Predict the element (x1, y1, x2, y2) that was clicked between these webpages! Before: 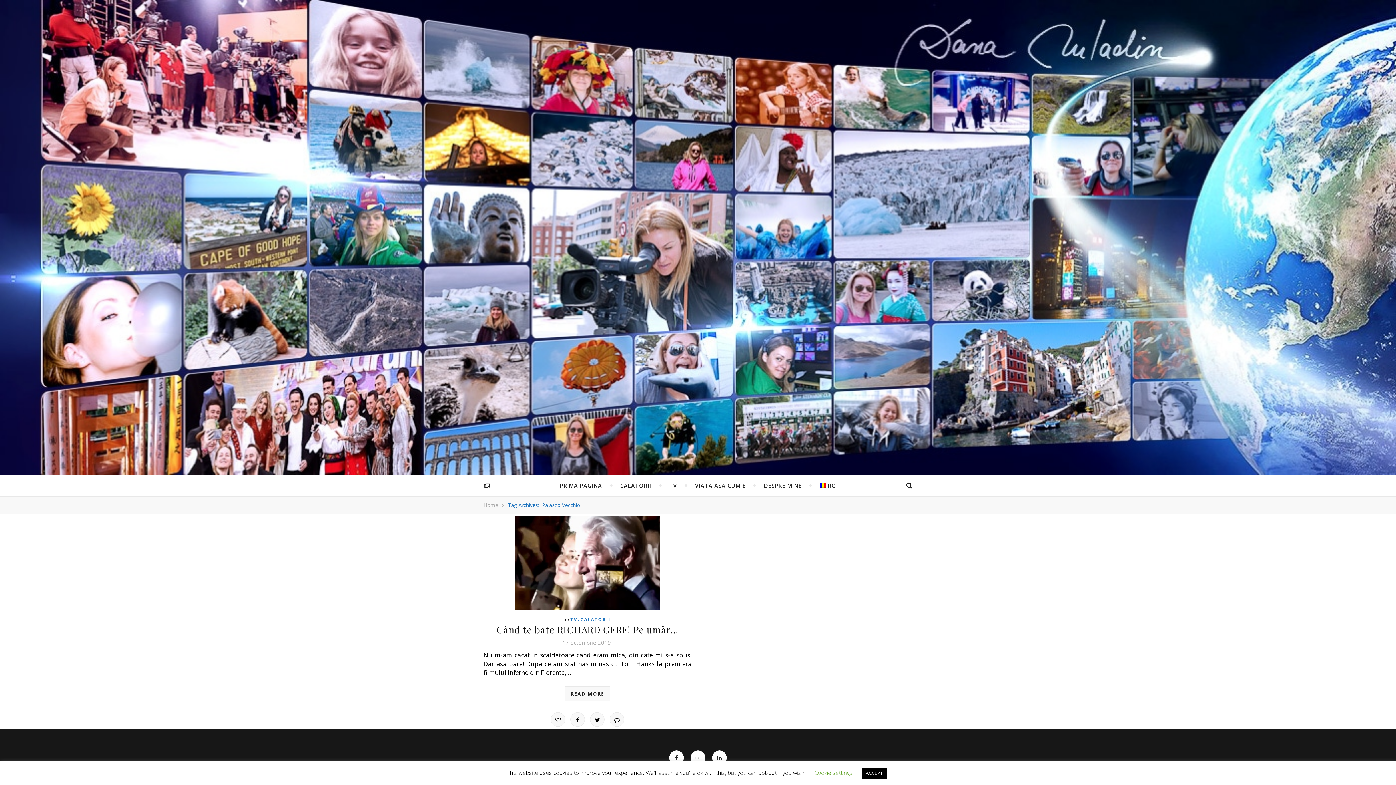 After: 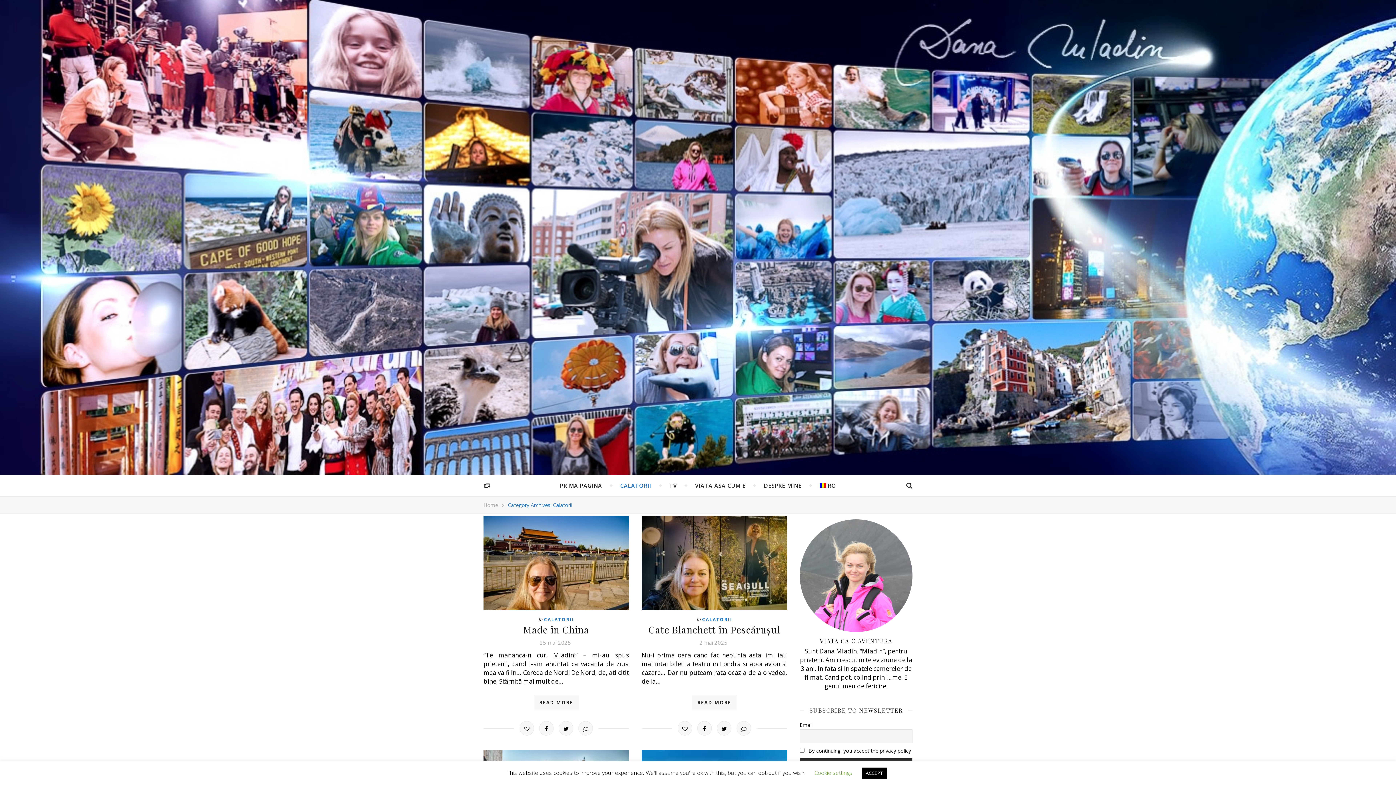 Action: bbox: (620, 474, 651, 496) label: CALATORII